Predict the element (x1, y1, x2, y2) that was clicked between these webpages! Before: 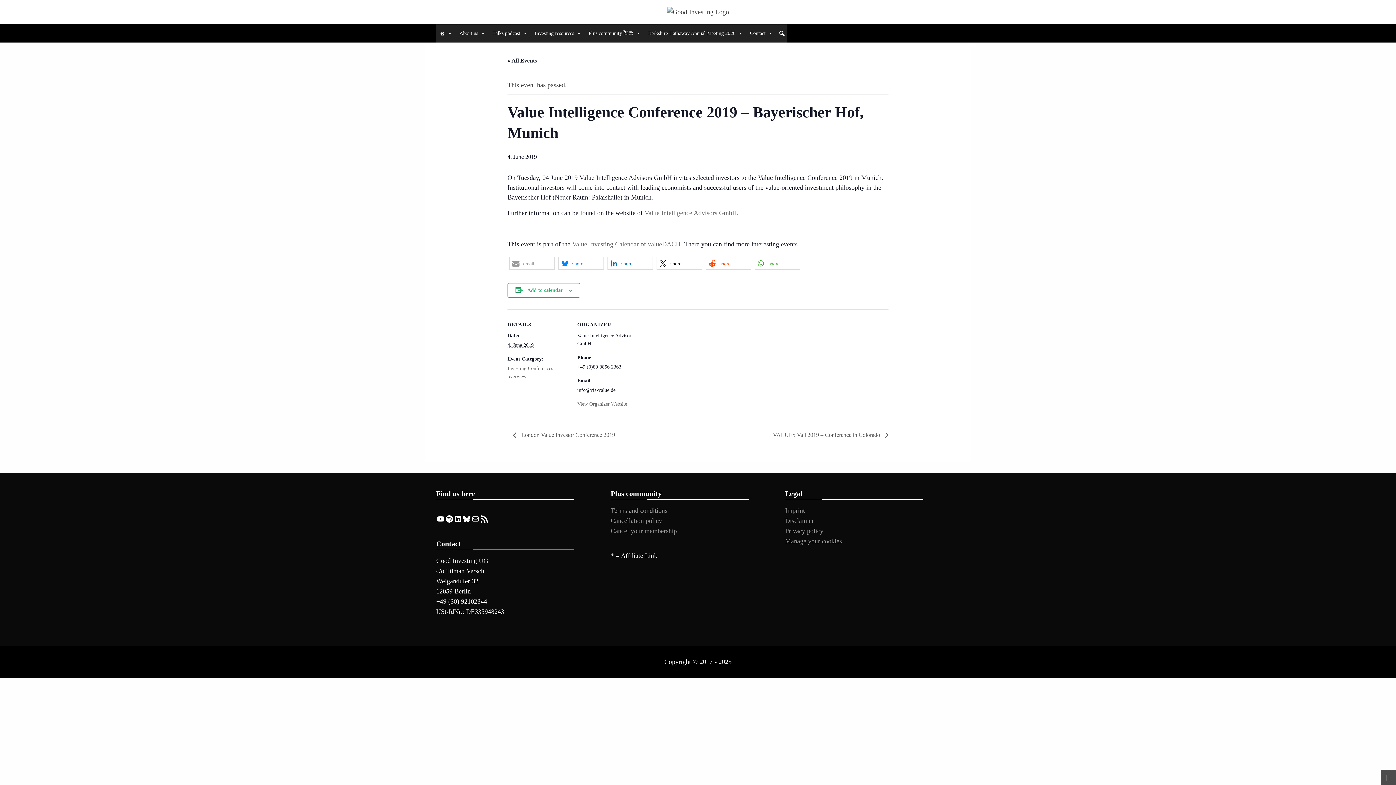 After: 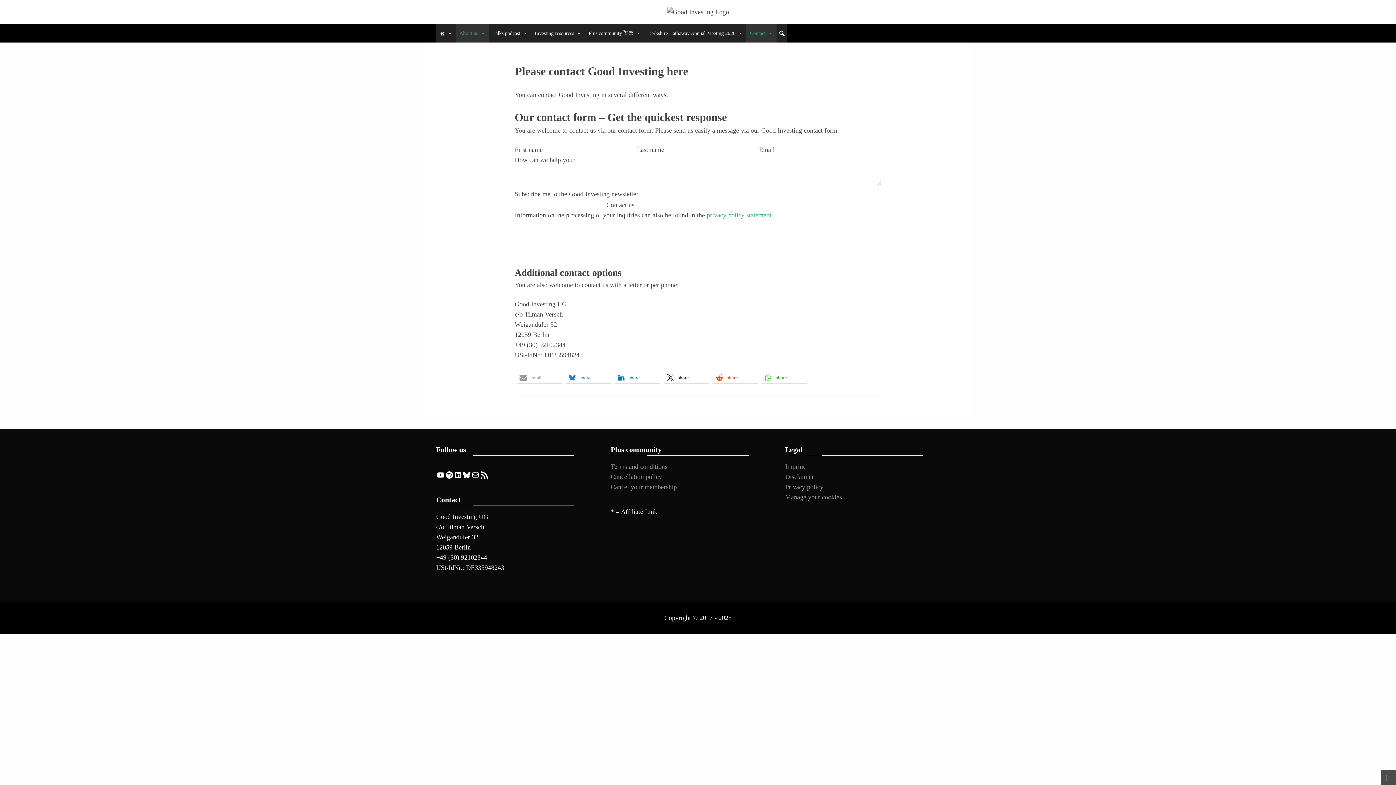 Action: label: About us bbox: (456, 24, 489, 42)